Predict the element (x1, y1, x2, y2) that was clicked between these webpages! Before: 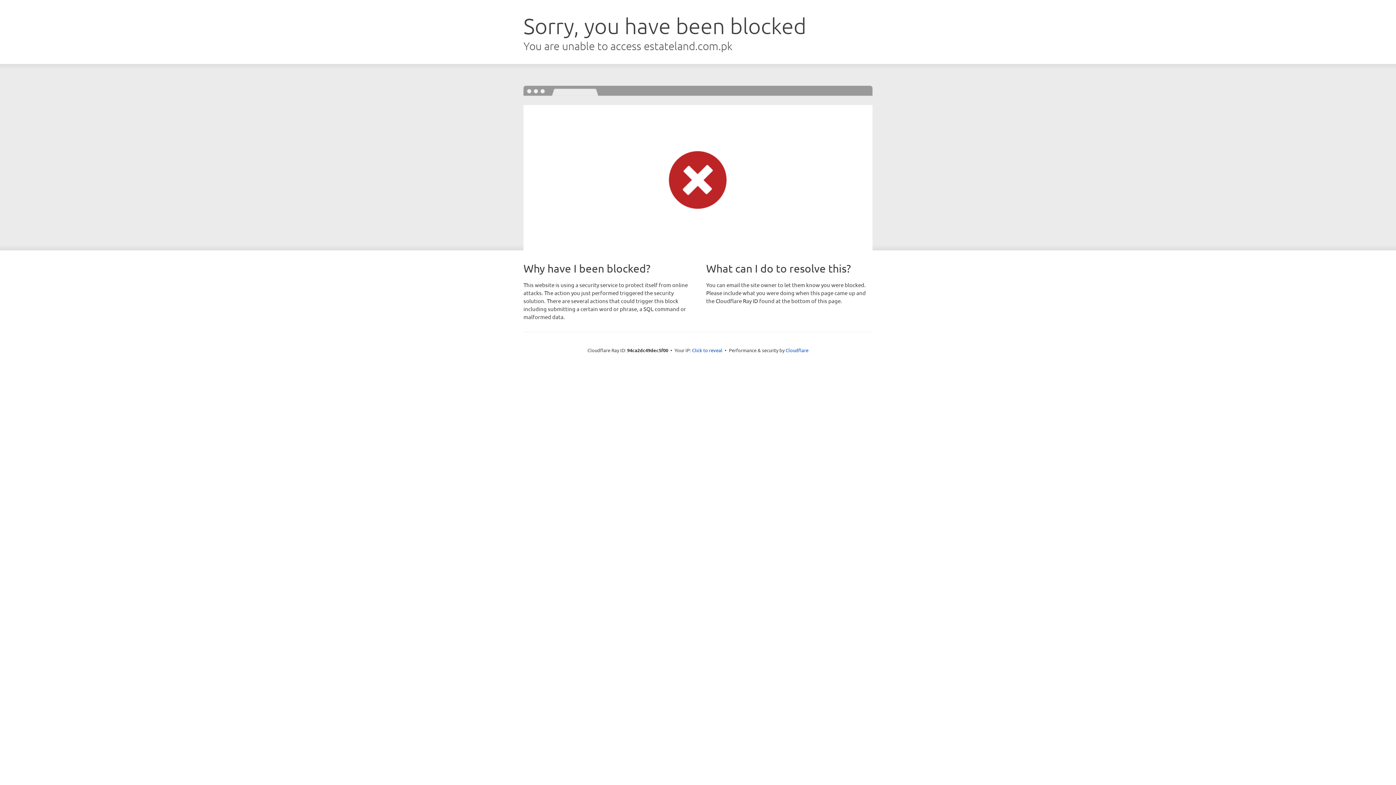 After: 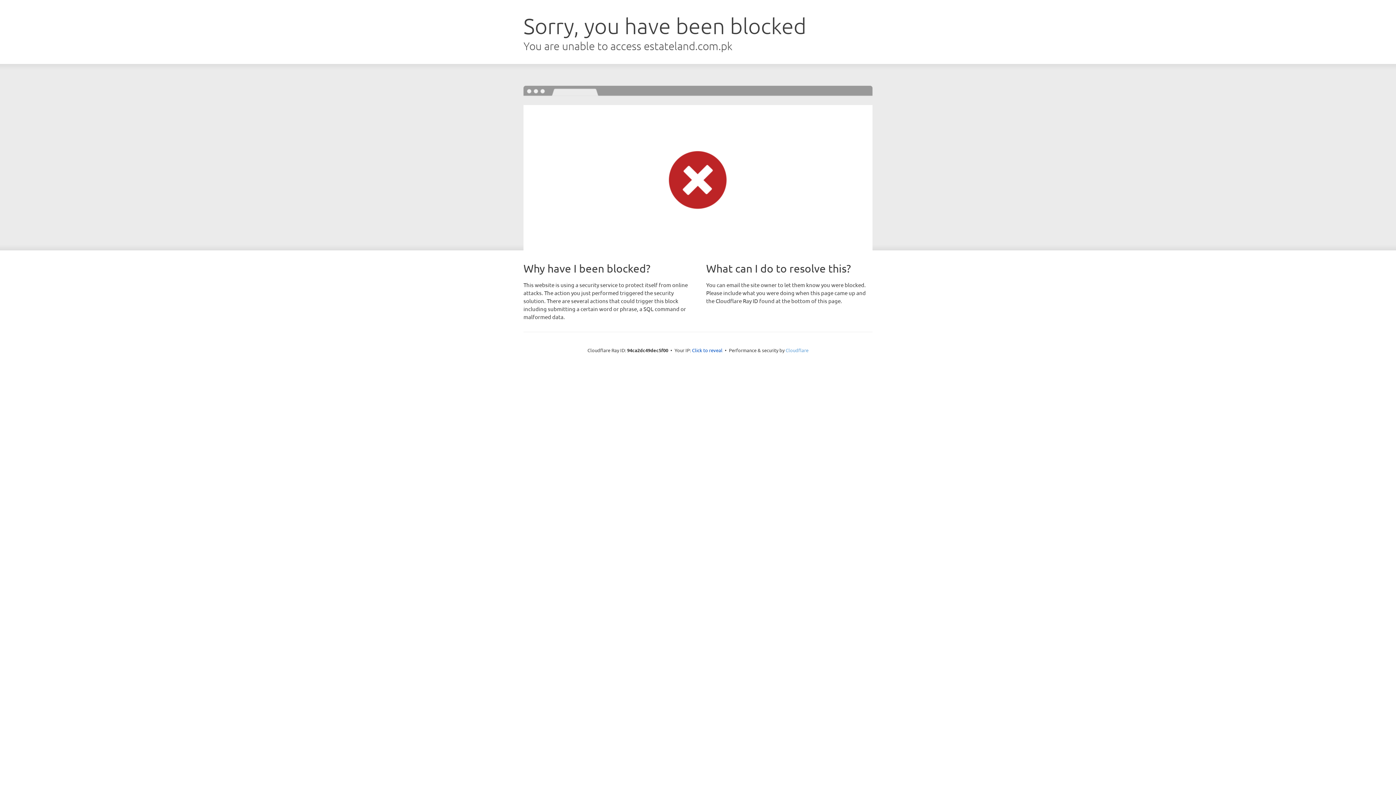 Action: label: Cloudflare bbox: (785, 347, 808, 353)